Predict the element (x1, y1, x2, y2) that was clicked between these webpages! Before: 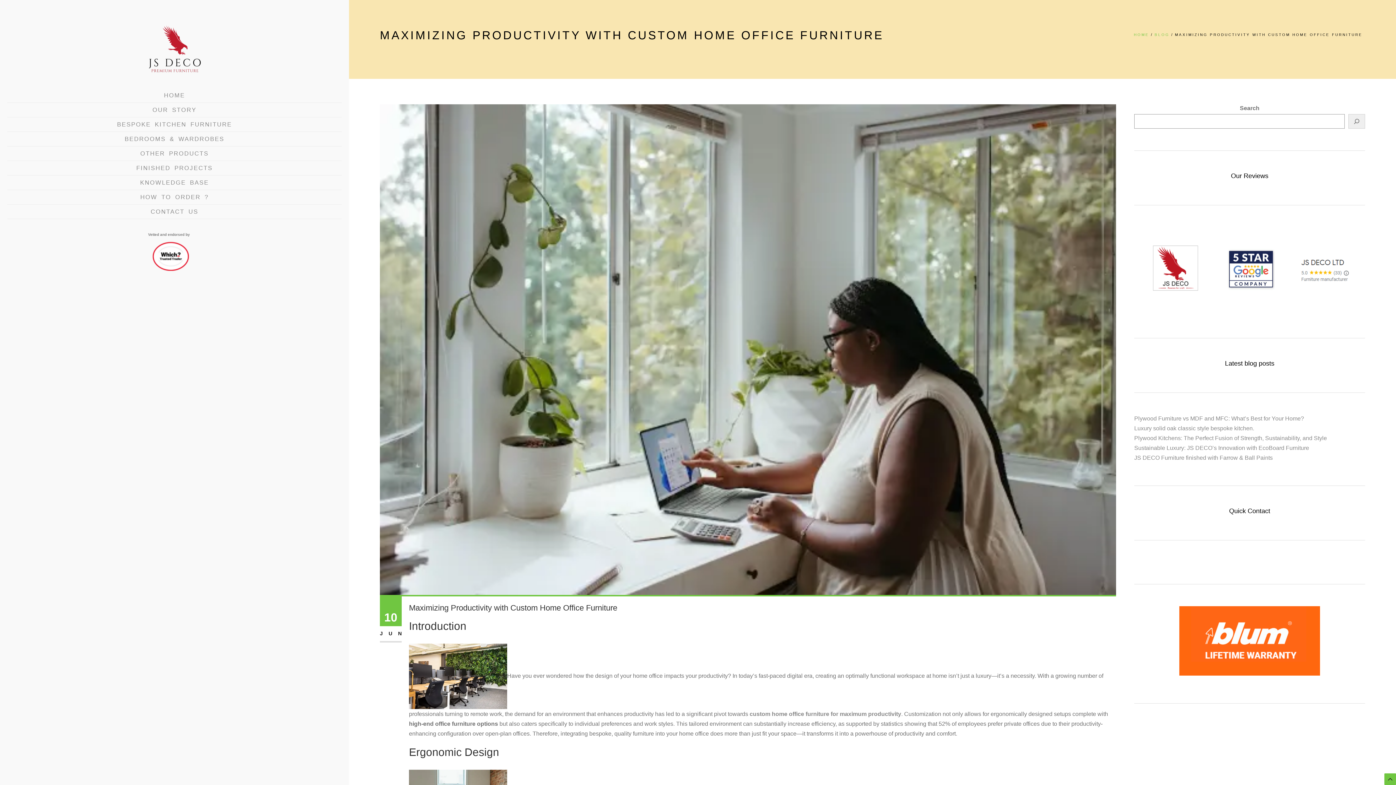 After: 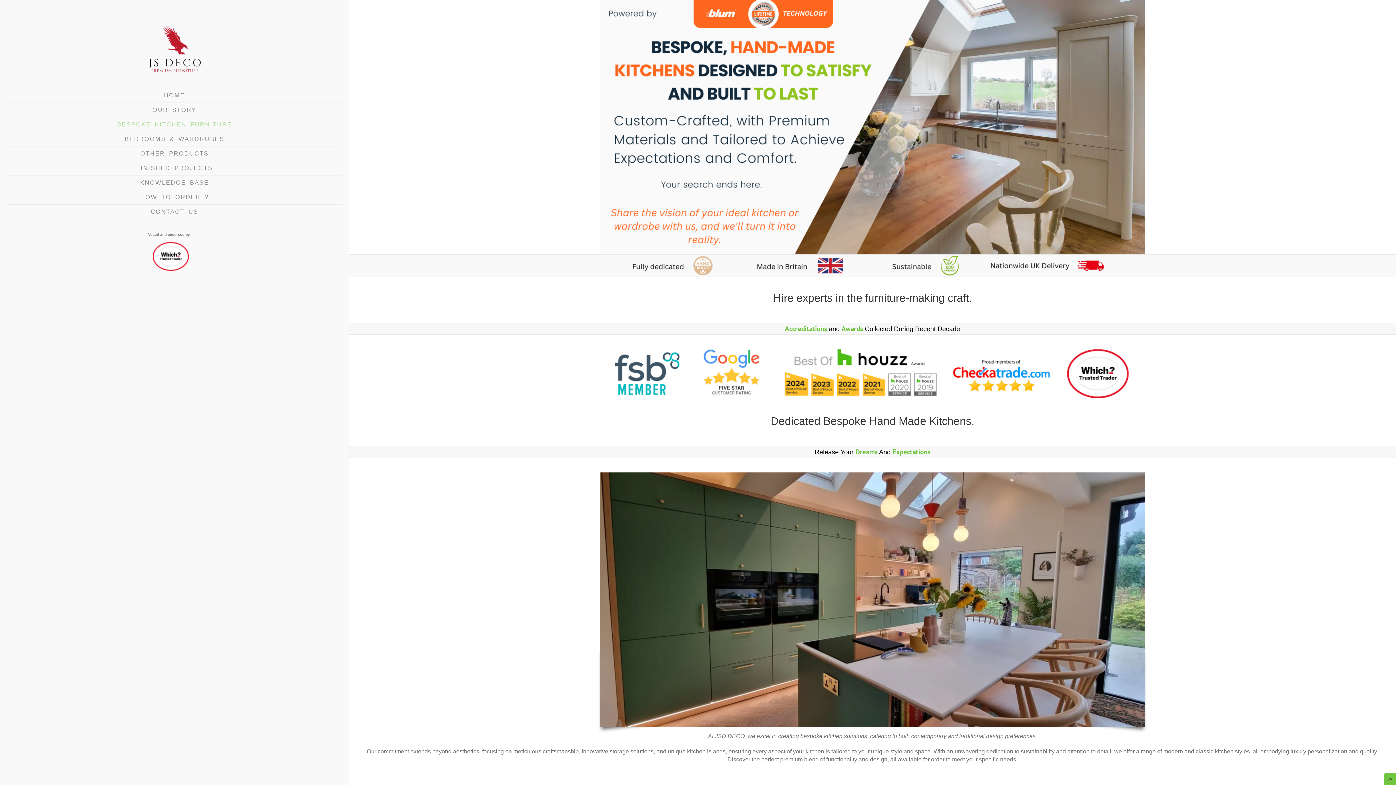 Action: label: BESPOKE KITCHEN FURNITURE bbox: (7, 120, 341, 127)